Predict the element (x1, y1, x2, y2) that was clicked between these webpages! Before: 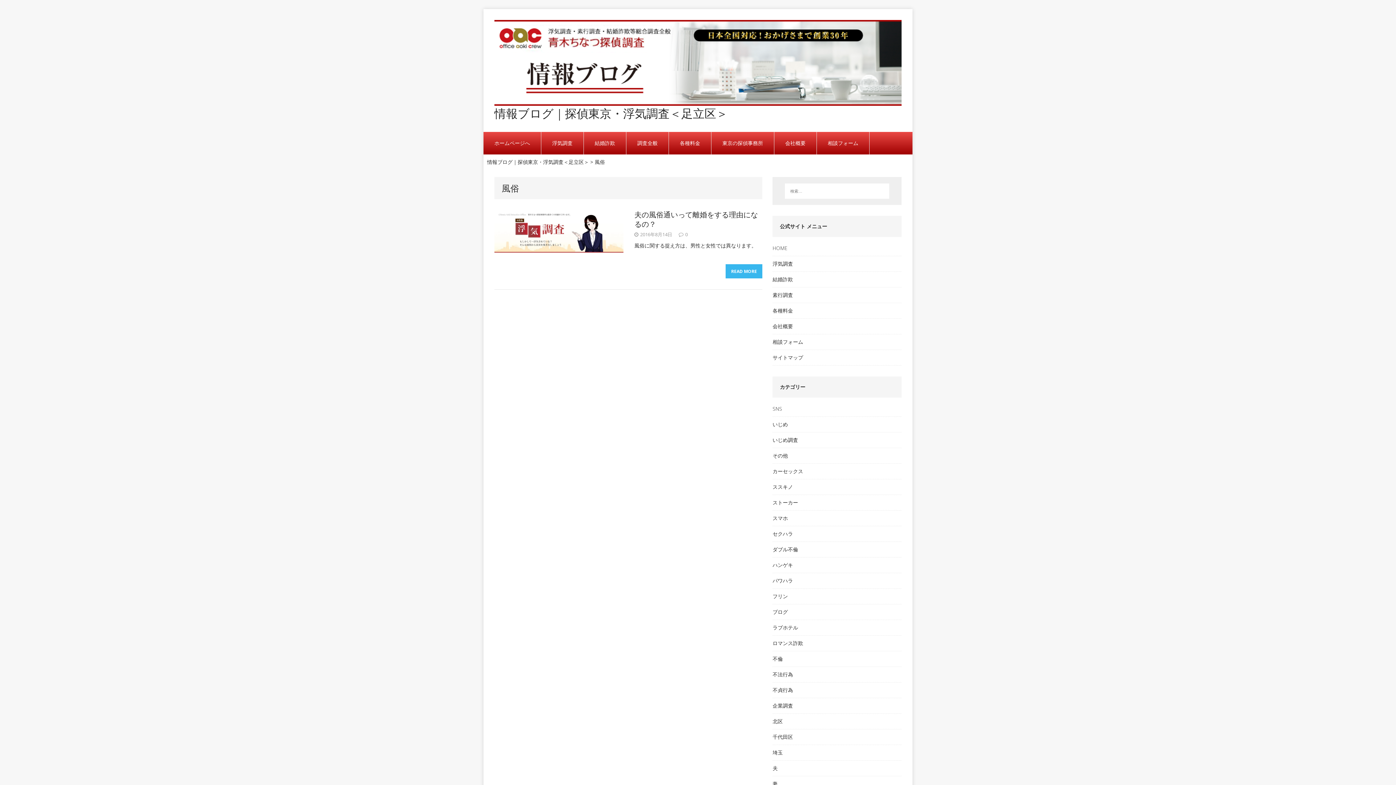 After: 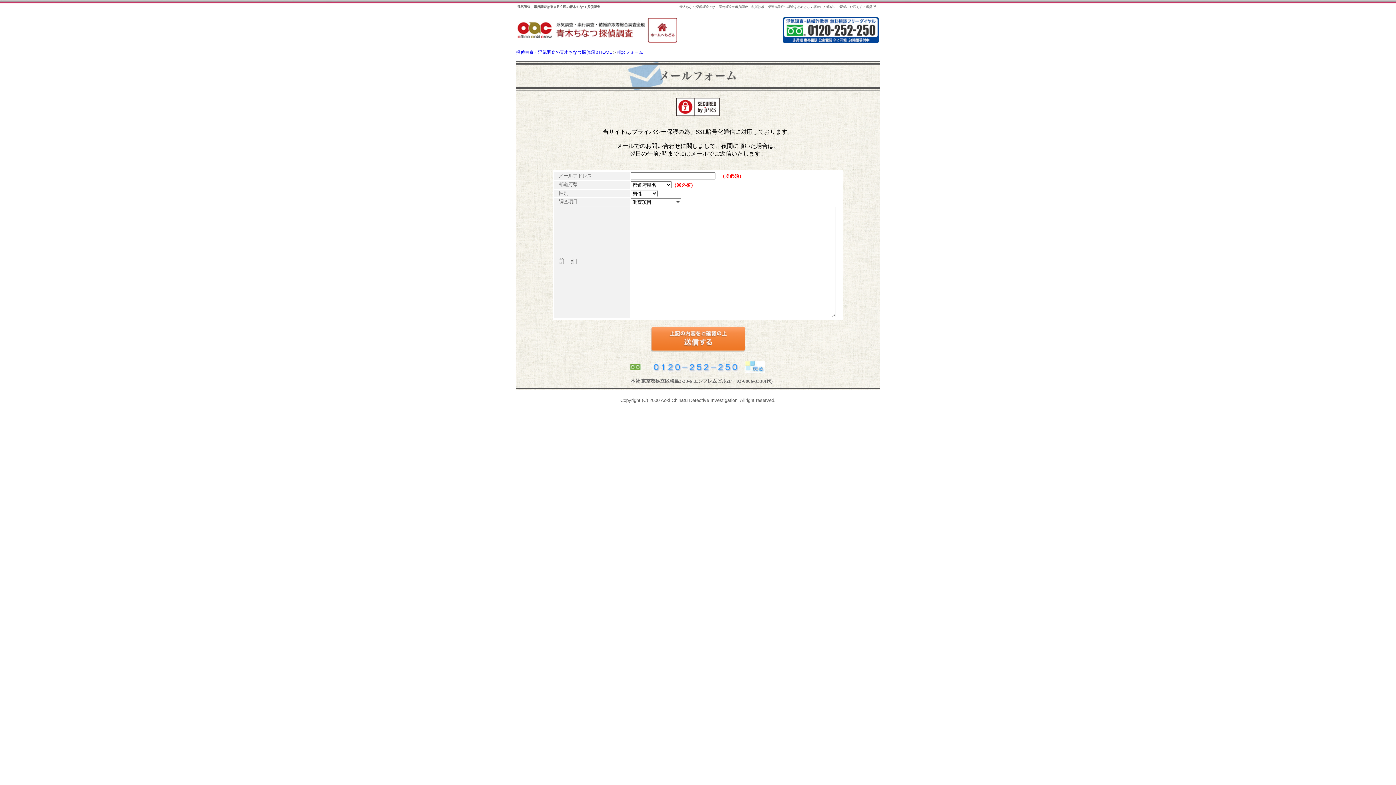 Action: bbox: (772, 334, 901, 349) label: 相談フォーム